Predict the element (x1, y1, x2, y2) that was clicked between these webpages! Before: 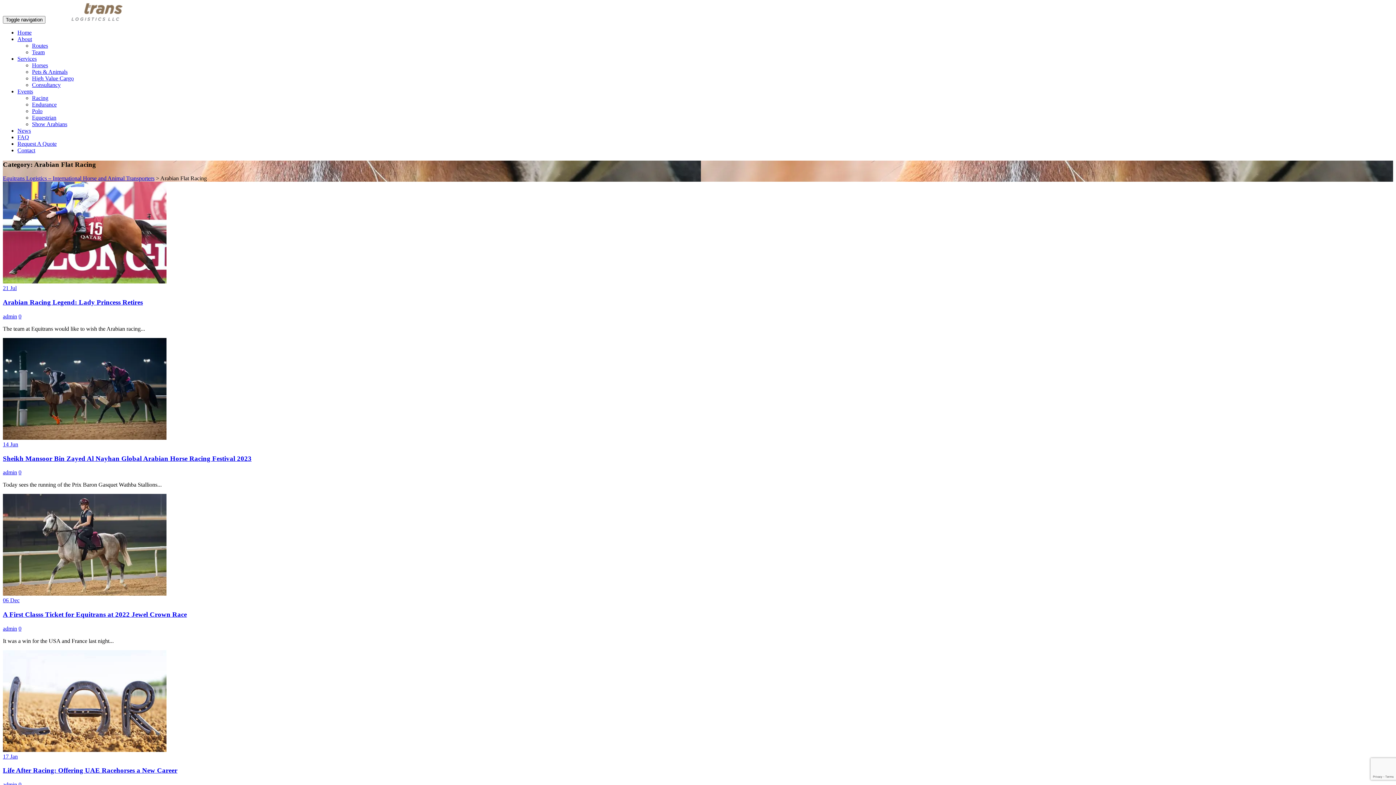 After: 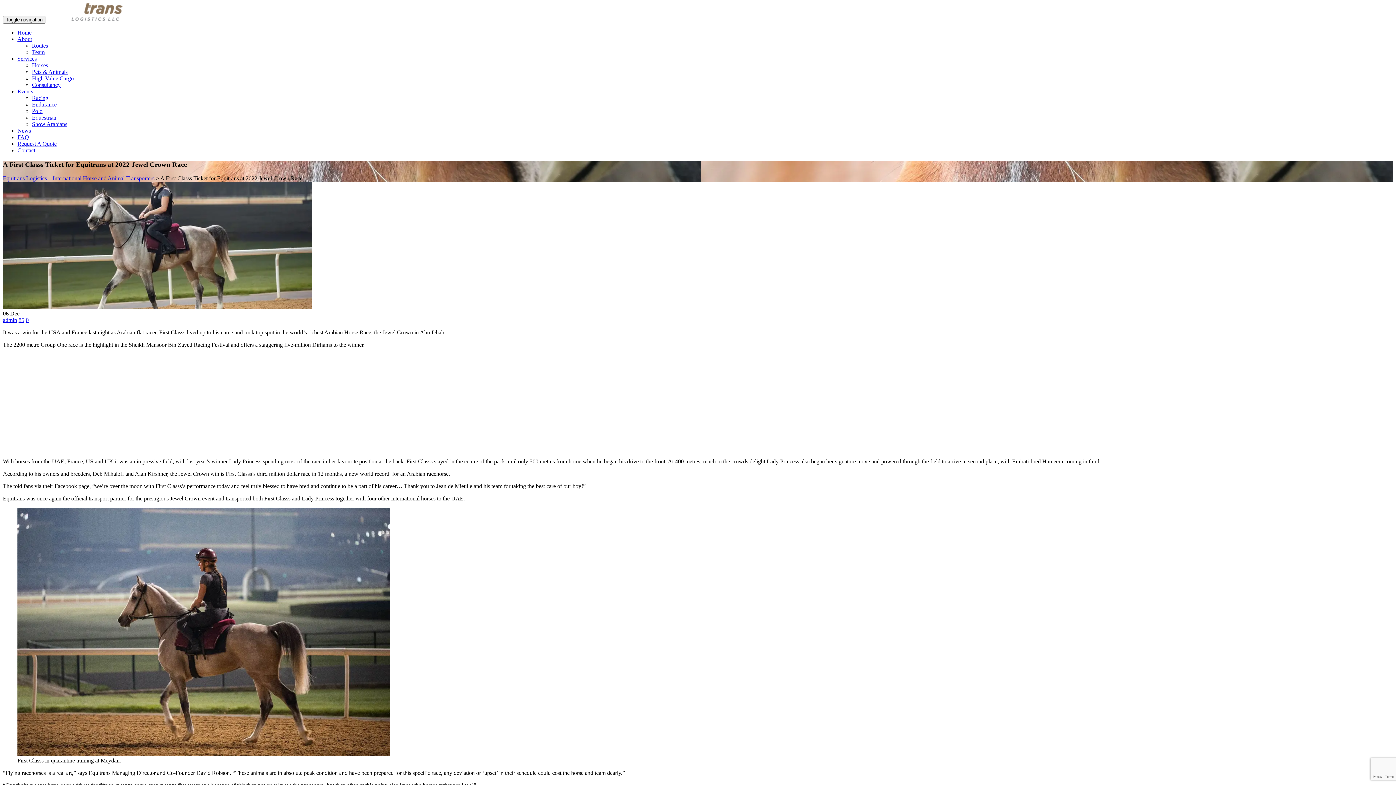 Action: bbox: (2, 597, 19, 603) label: 06 Dec